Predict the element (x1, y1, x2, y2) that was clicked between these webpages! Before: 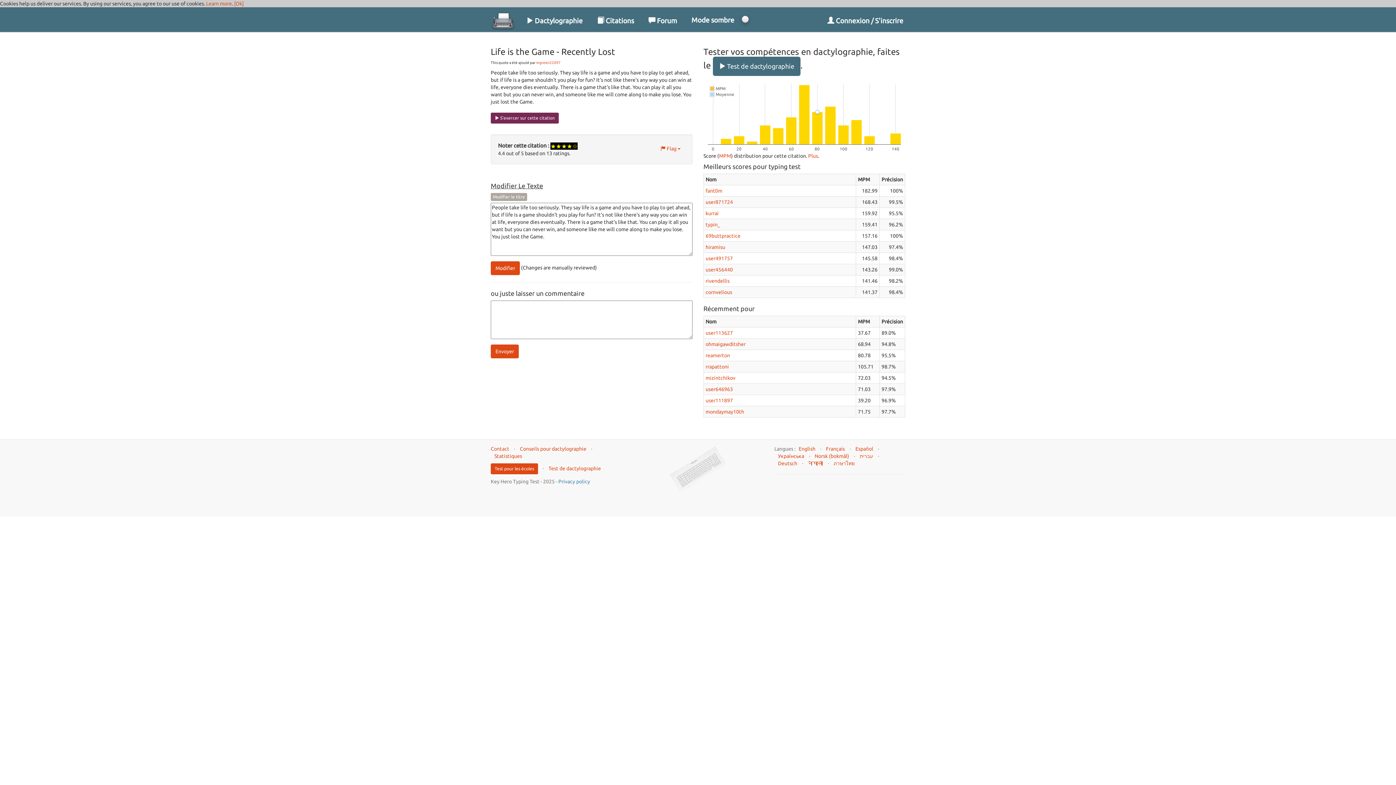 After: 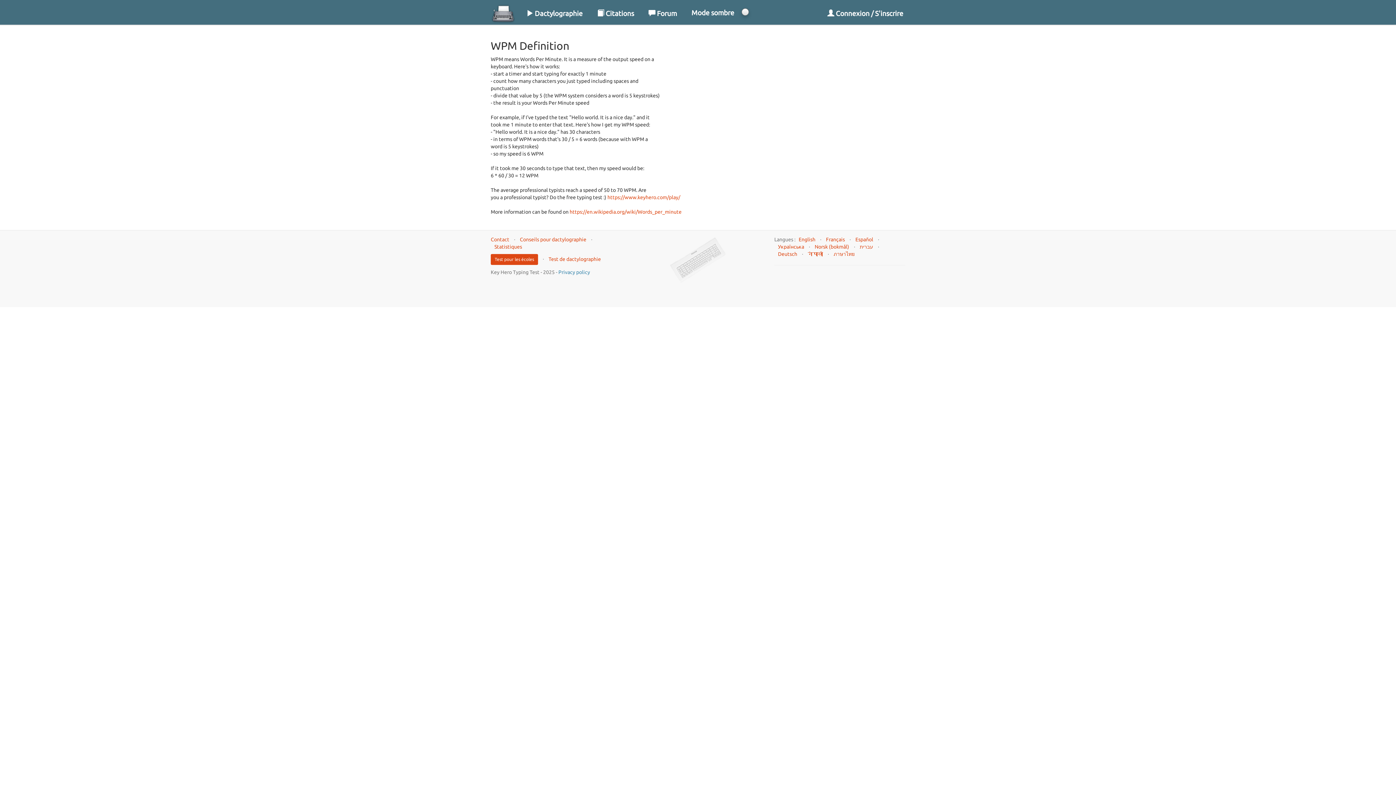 Action: label: MPM bbox: (719, 153, 731, 158)